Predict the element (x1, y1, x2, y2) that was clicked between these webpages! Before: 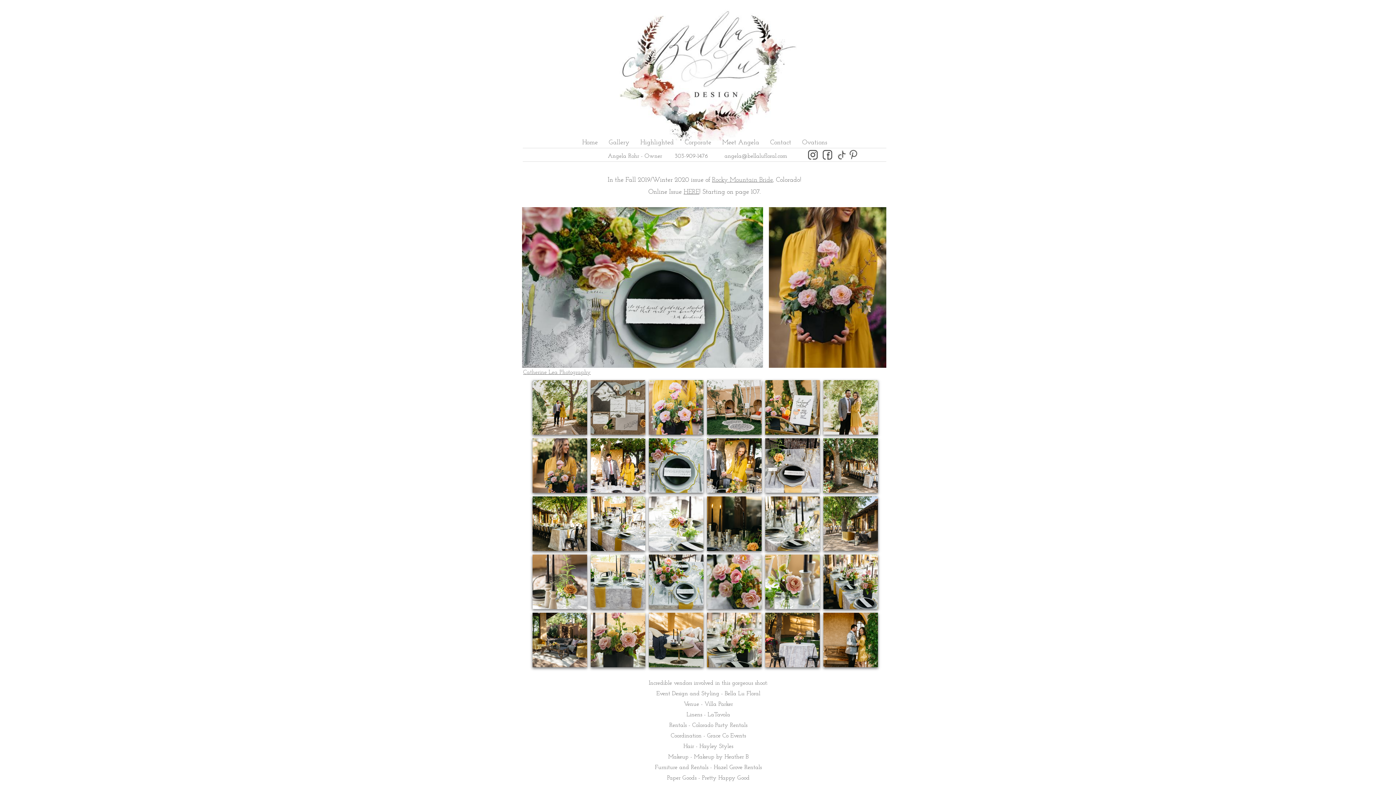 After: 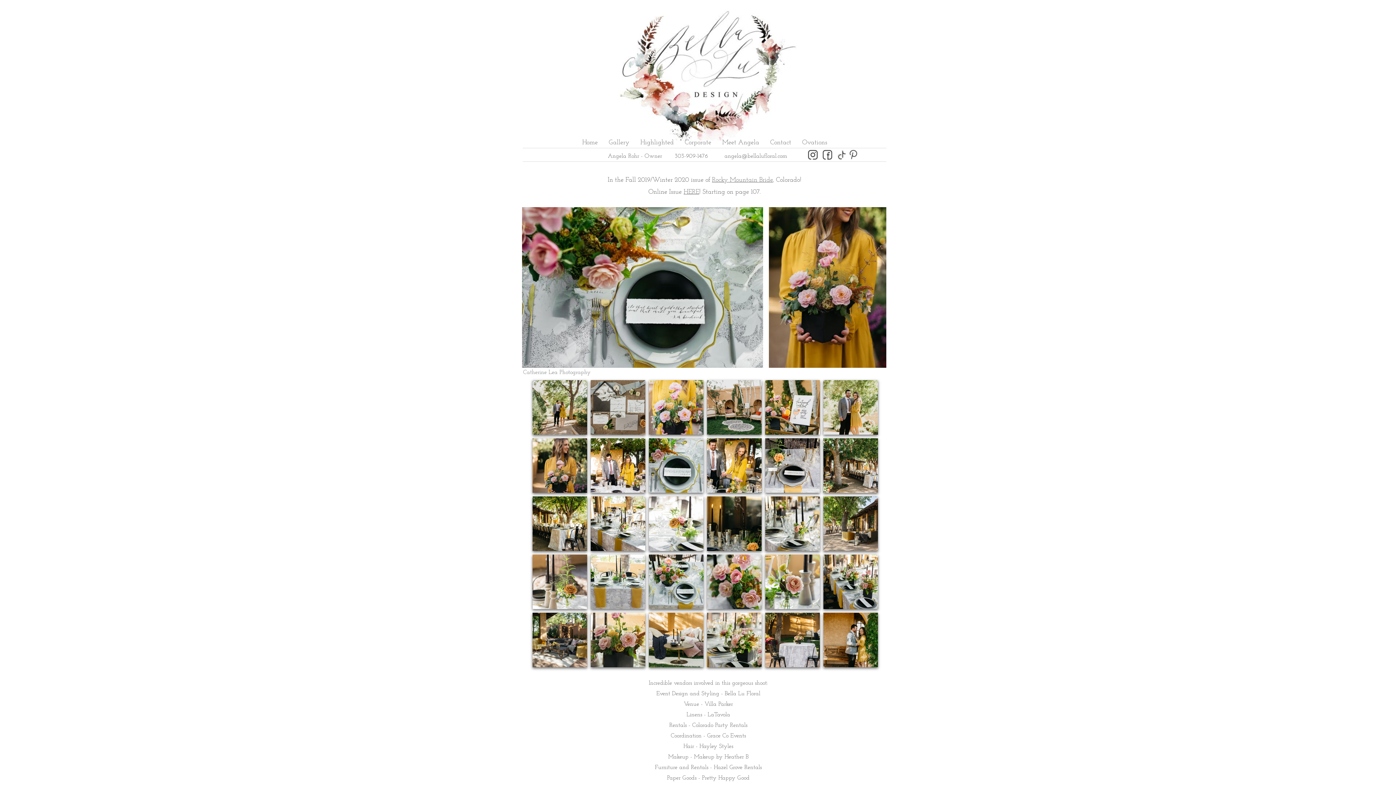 Action: bbox: (523, 369, 590, 375) label: Catherine Lea Photography